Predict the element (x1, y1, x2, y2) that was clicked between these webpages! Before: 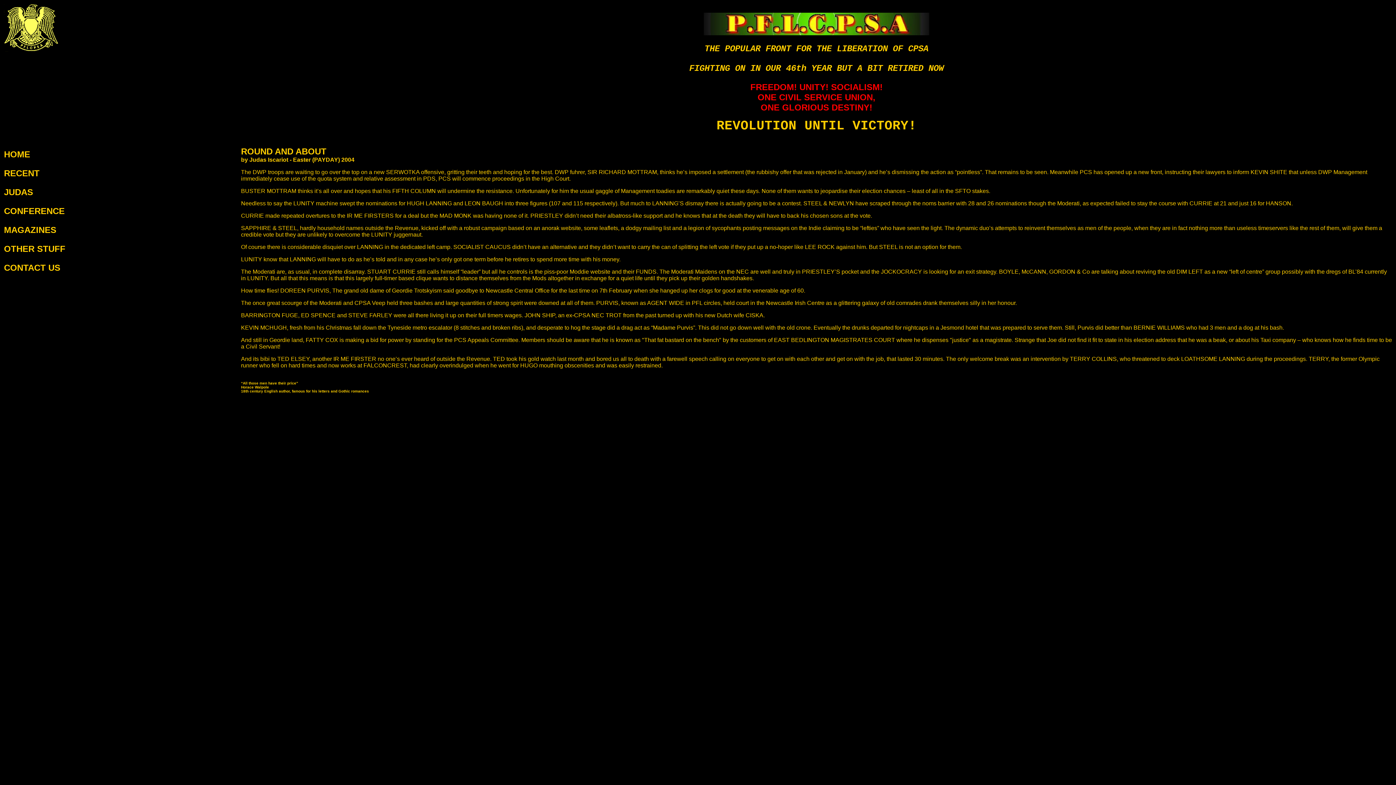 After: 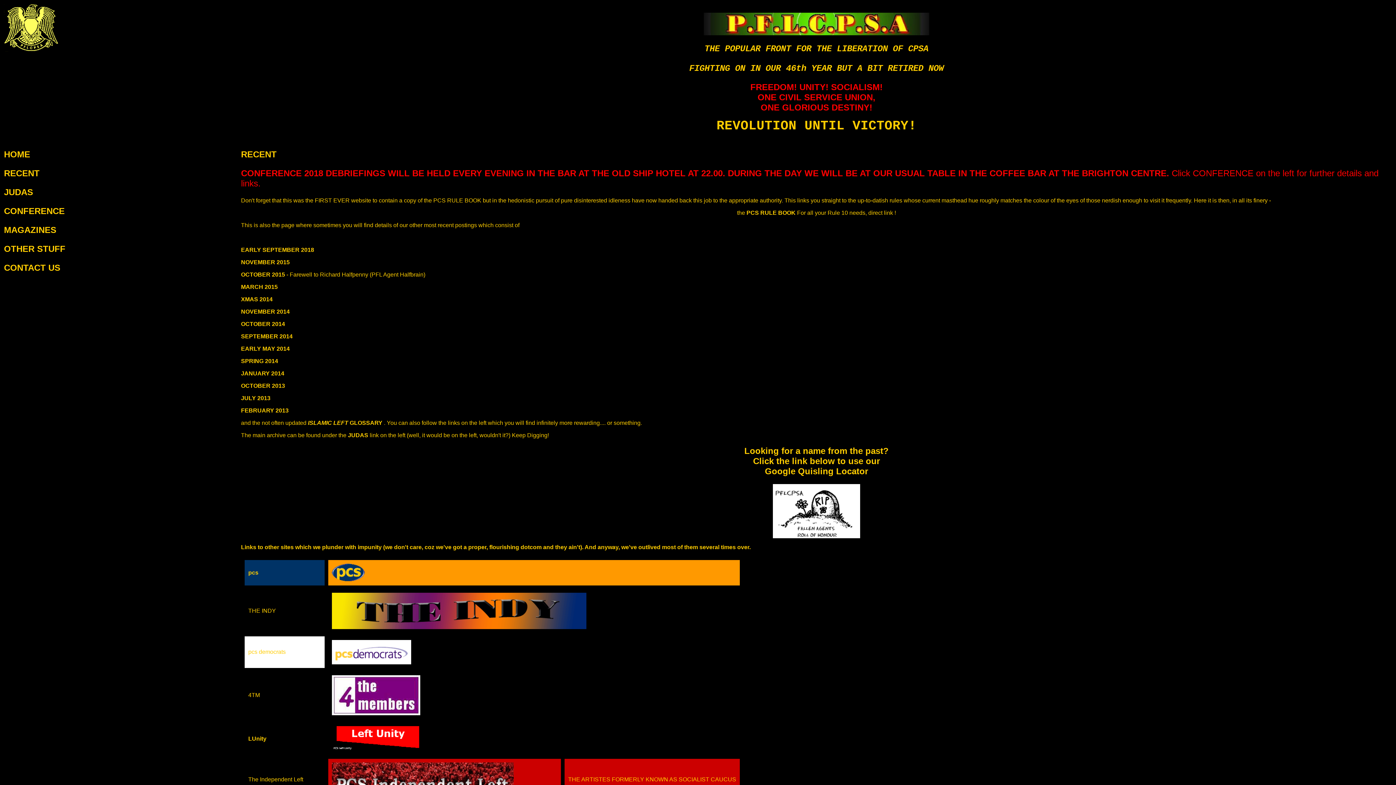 Action: label: RECENT bbox: (4, 168, 39, 178)